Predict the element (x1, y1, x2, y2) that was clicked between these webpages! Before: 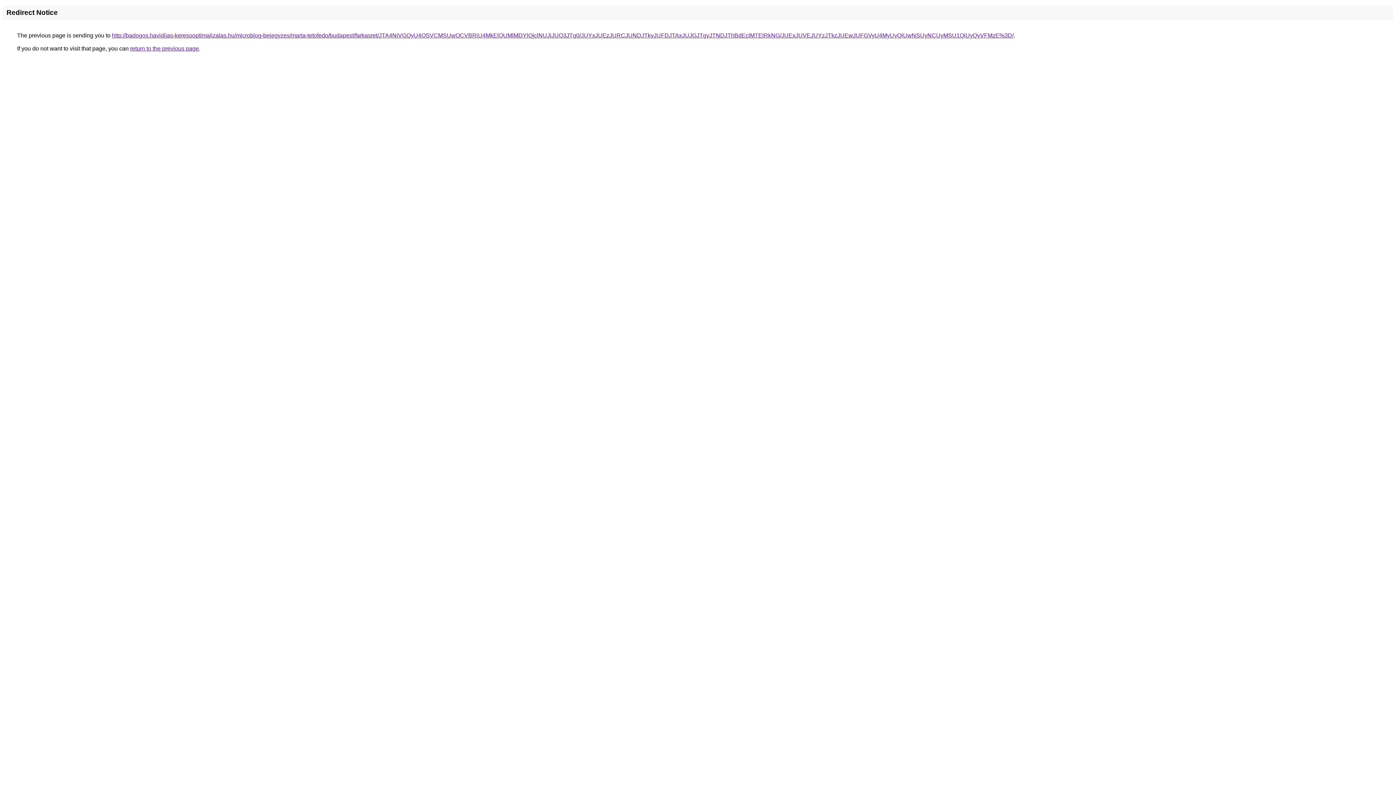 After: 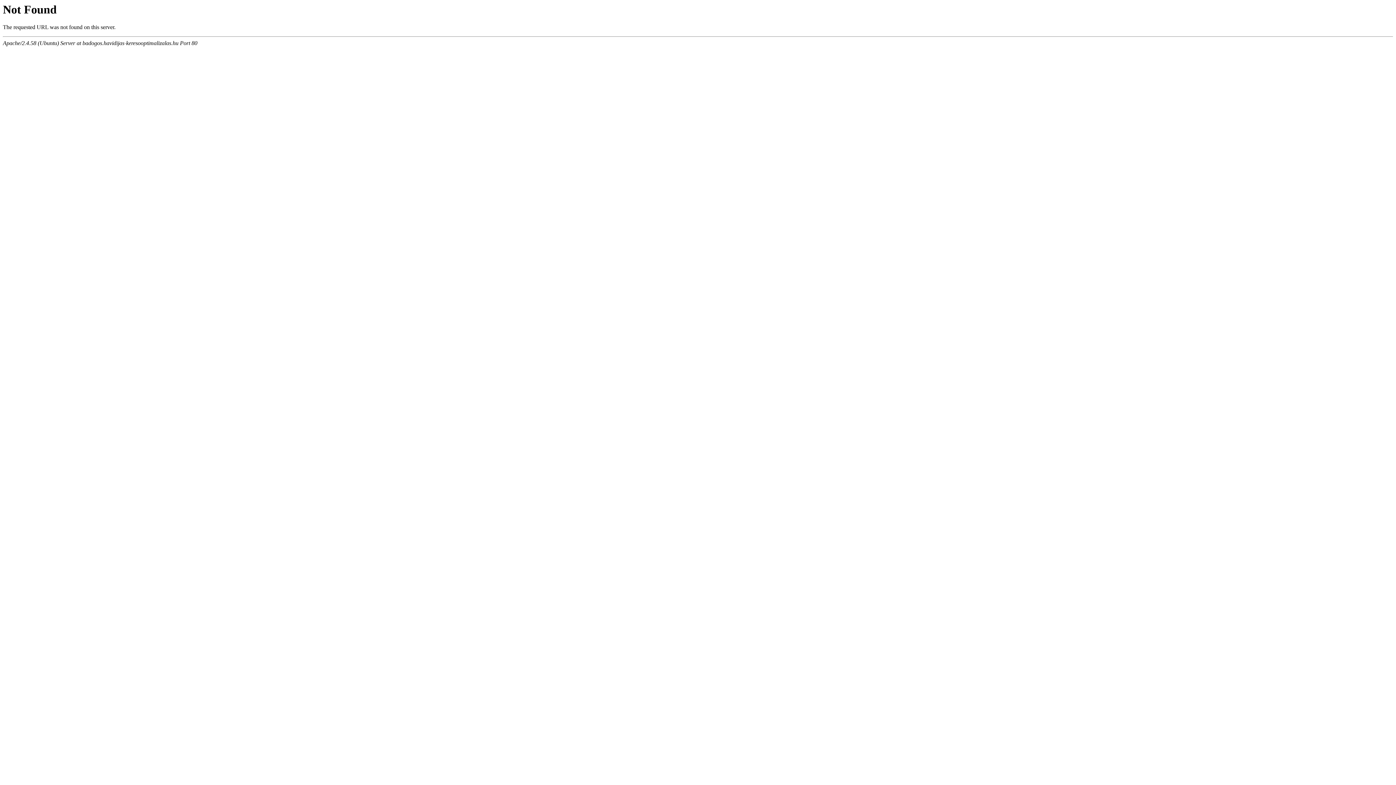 Action: bbox: (112, 32, 1013, 38) label: http://badogos.havidijas-keresooptimalizalas.hu/microblog-bejegyzes/marta-tetofedo/budapest/farkasret/JTA4NiVGQyU4OSVCMSUwOCVBRiU4MkElQUMlMDYlQjclNUJiJUQ3JTg0/JUYxJUEzJURCJUNDJTkyJUFDJTAxJUJGJTgyJTNDJThBdEclMTElRkNG/JUExJUVEJUYzJTkzJUEwJUFGVyU4MyUyQiUwNSUyNCUyMSU1QiUyQyVFMzE%3D/